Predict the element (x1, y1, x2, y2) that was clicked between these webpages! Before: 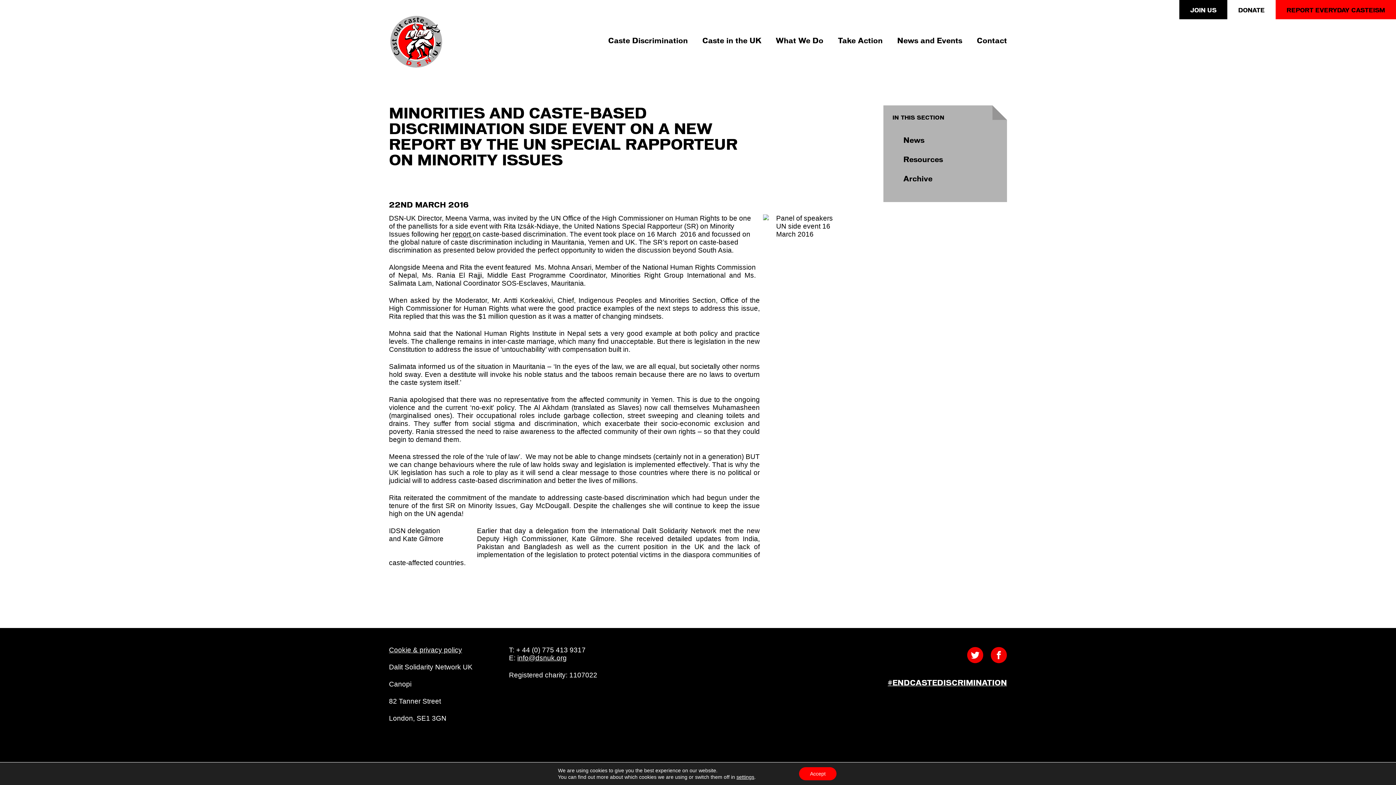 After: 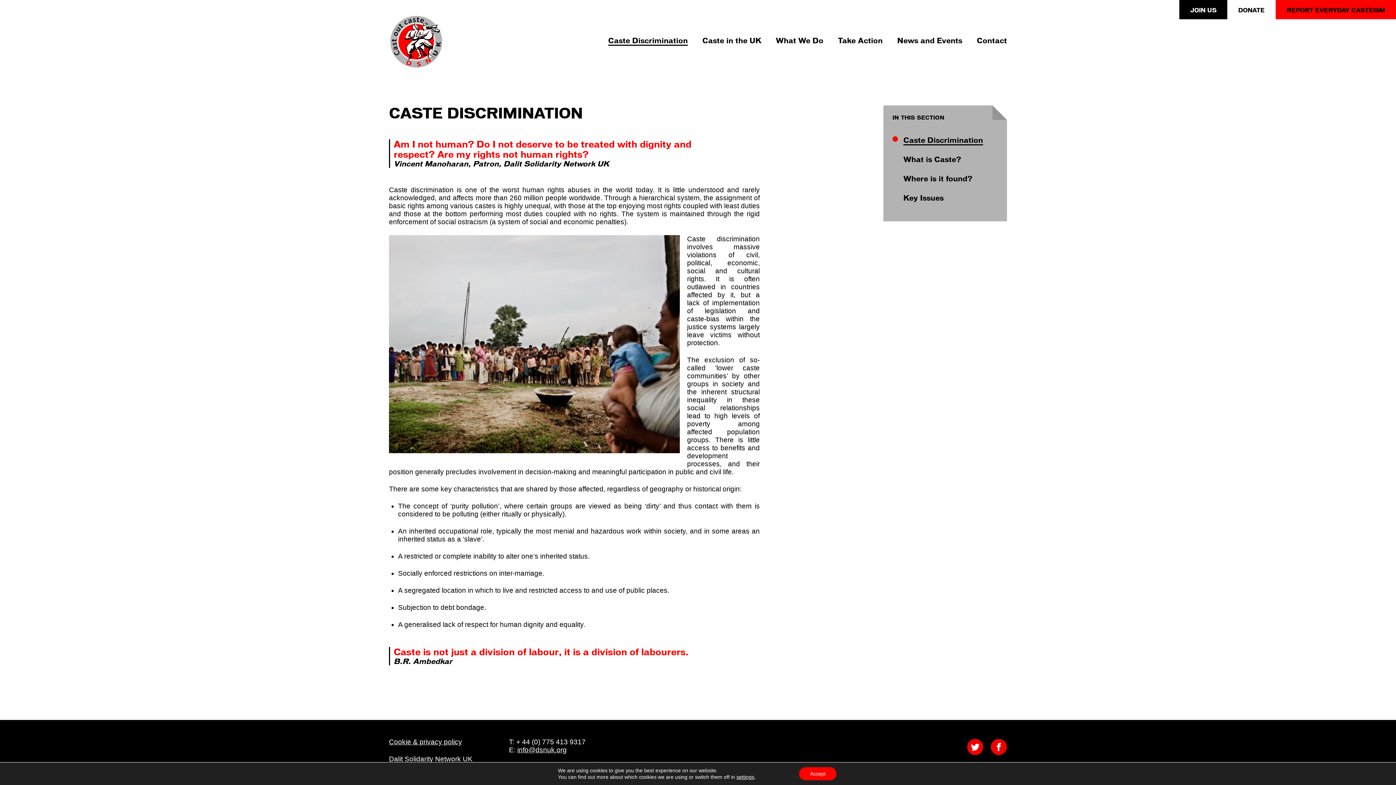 Action: bbox: (608, 36, 688, 45) label: Caste Discrimination